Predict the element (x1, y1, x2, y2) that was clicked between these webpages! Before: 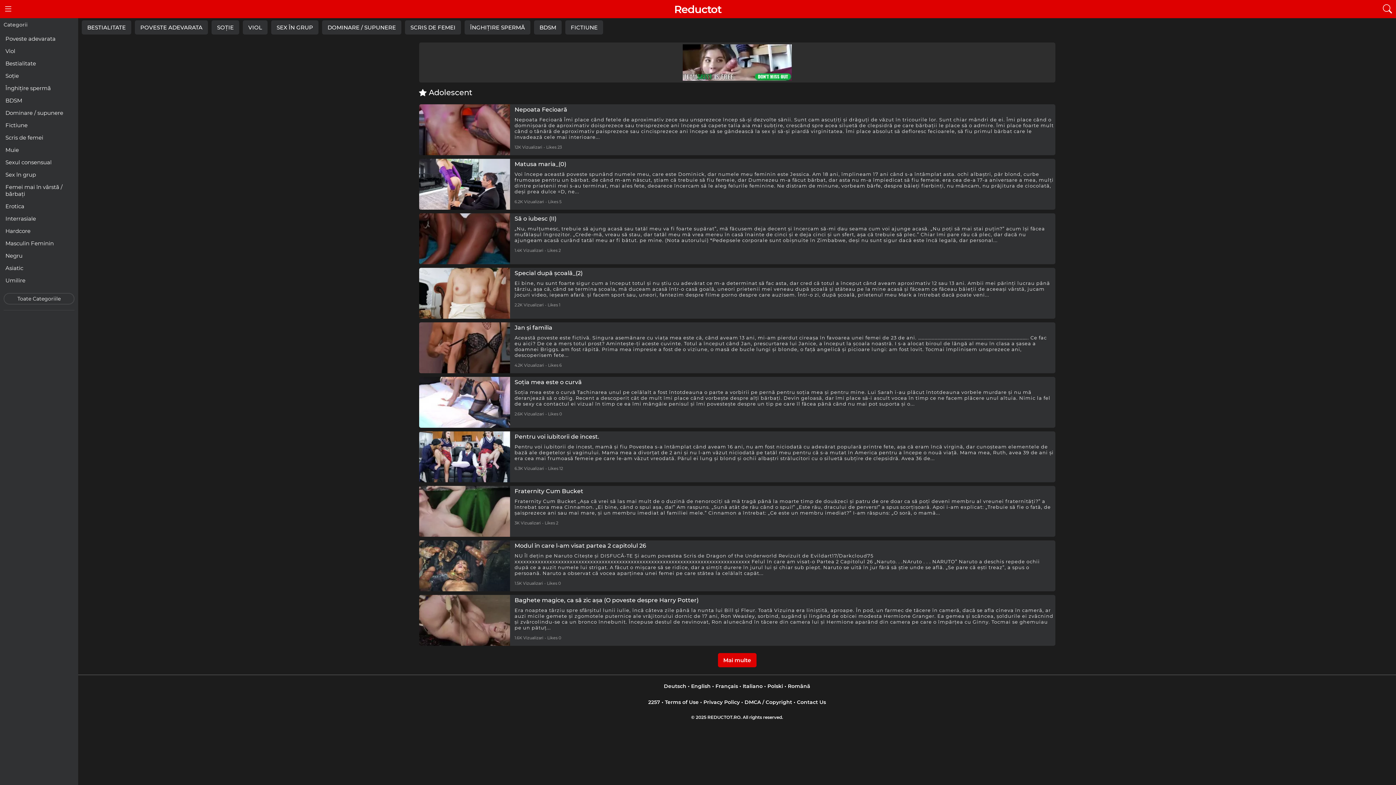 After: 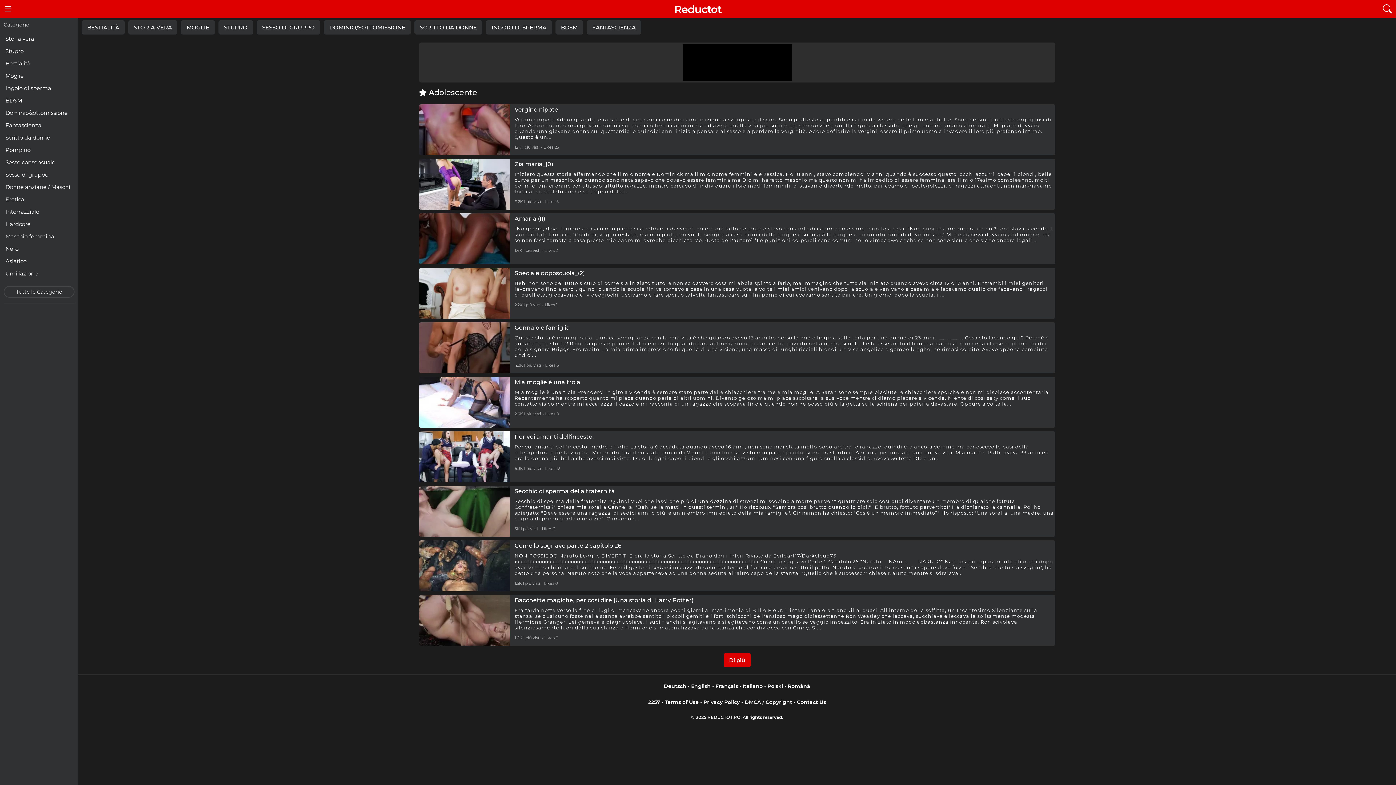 Action: bbox: (742, 683, 767, 689) label: Italiano